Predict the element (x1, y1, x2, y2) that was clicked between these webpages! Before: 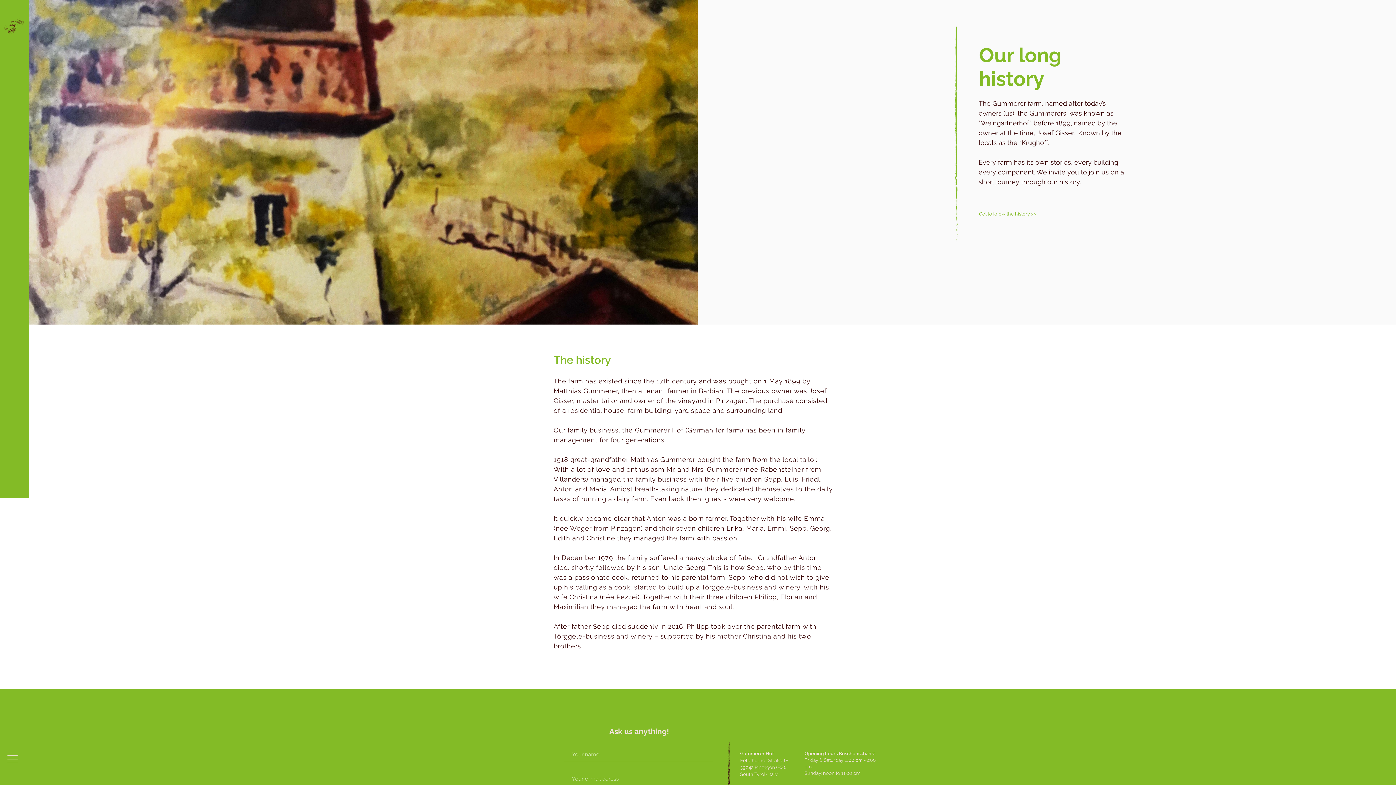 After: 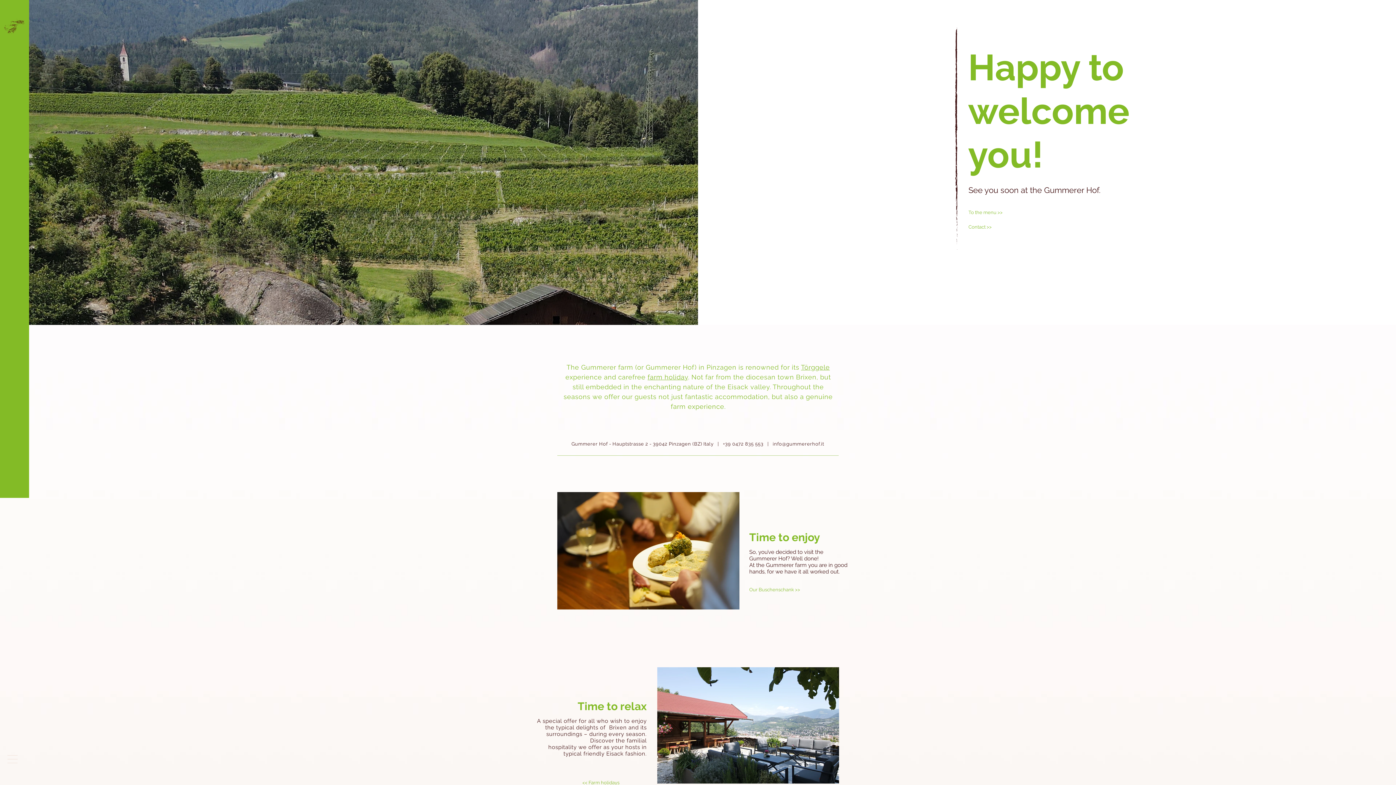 Action: bbox: (4, 18, 24, 34)